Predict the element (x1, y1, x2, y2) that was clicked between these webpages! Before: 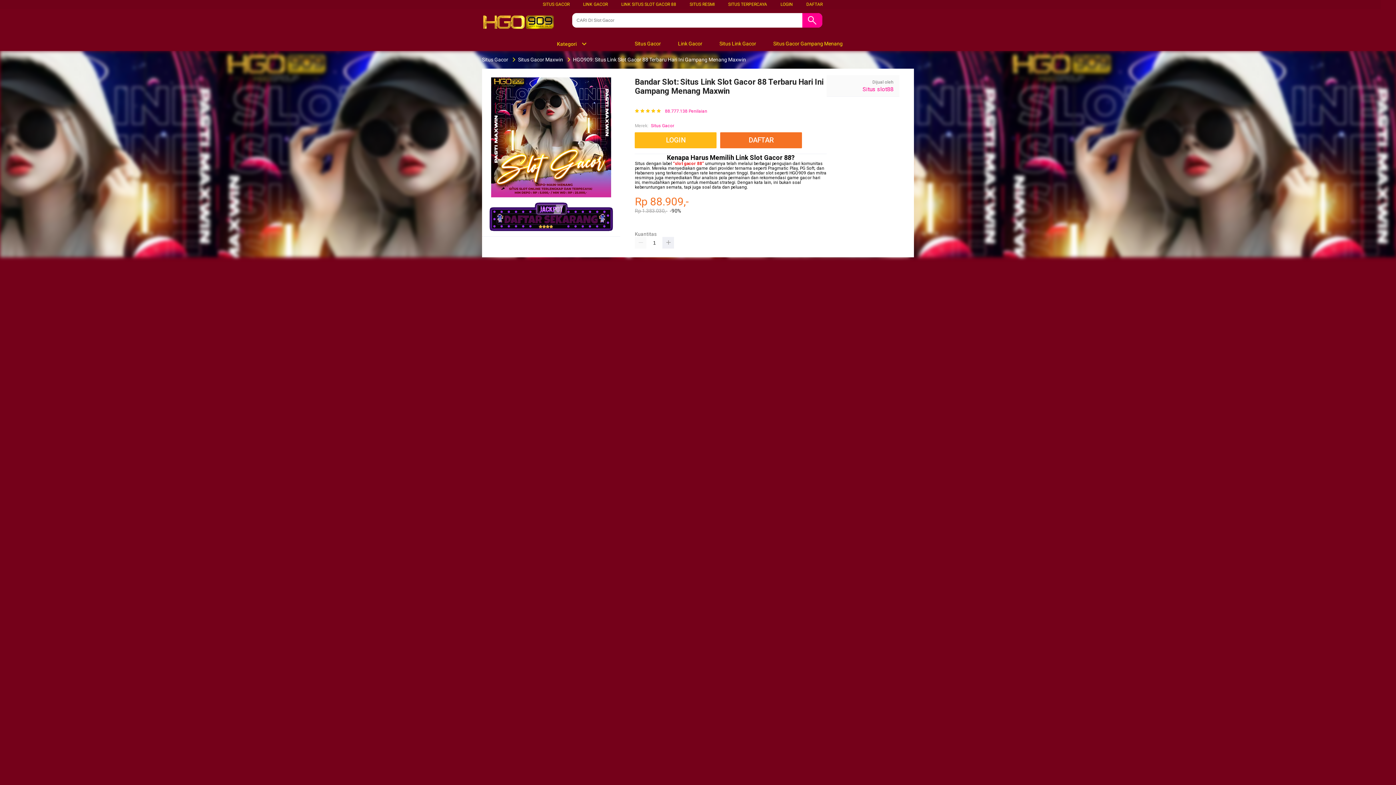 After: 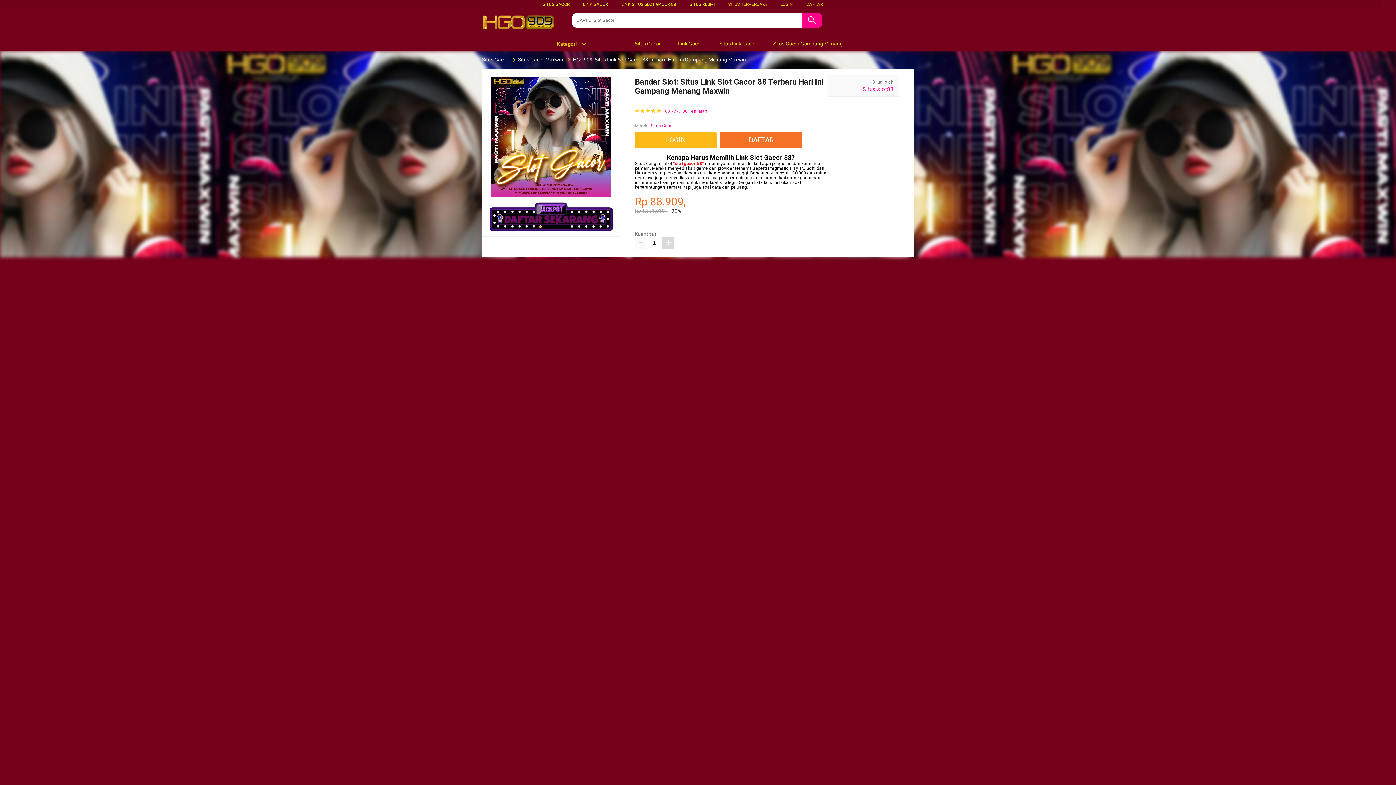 Action: bbox: (662, 236, 674, 248)